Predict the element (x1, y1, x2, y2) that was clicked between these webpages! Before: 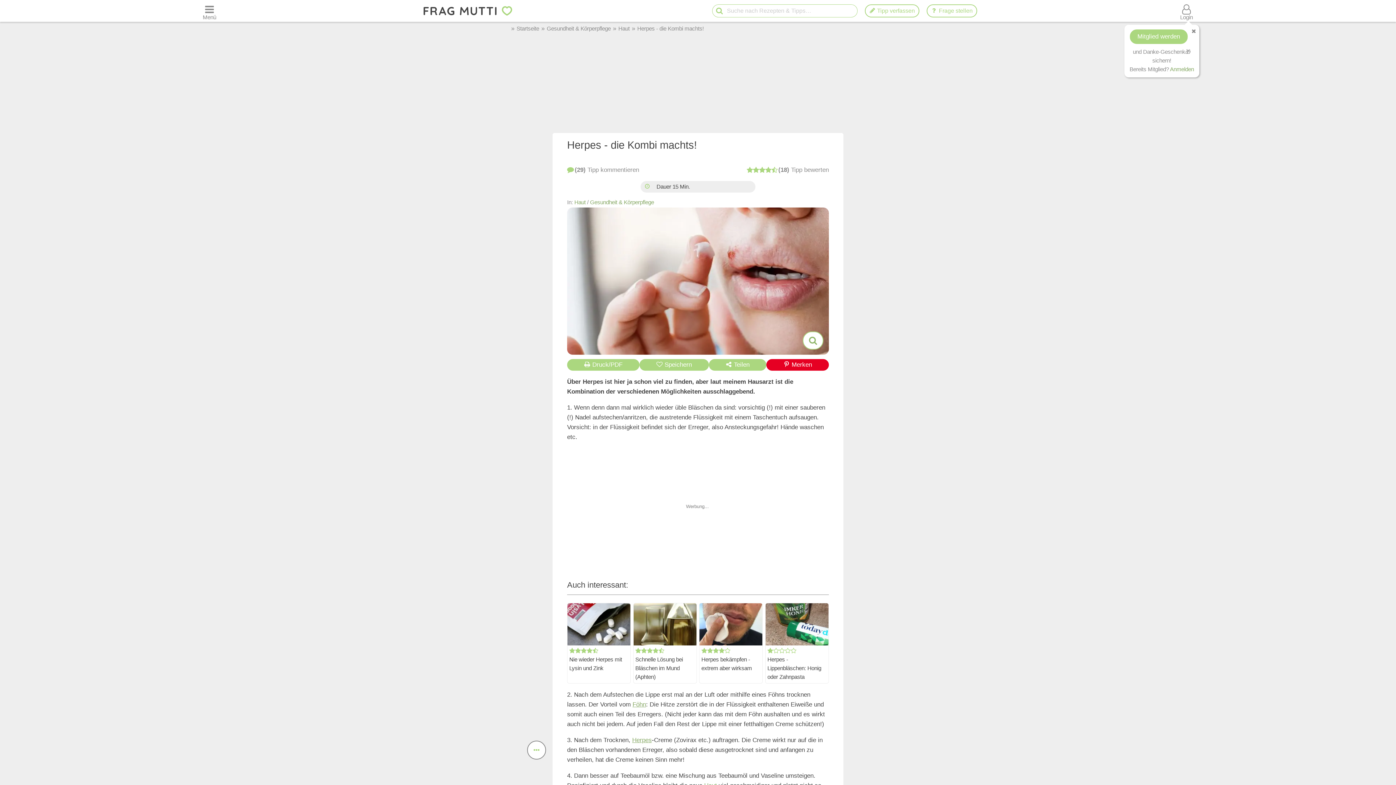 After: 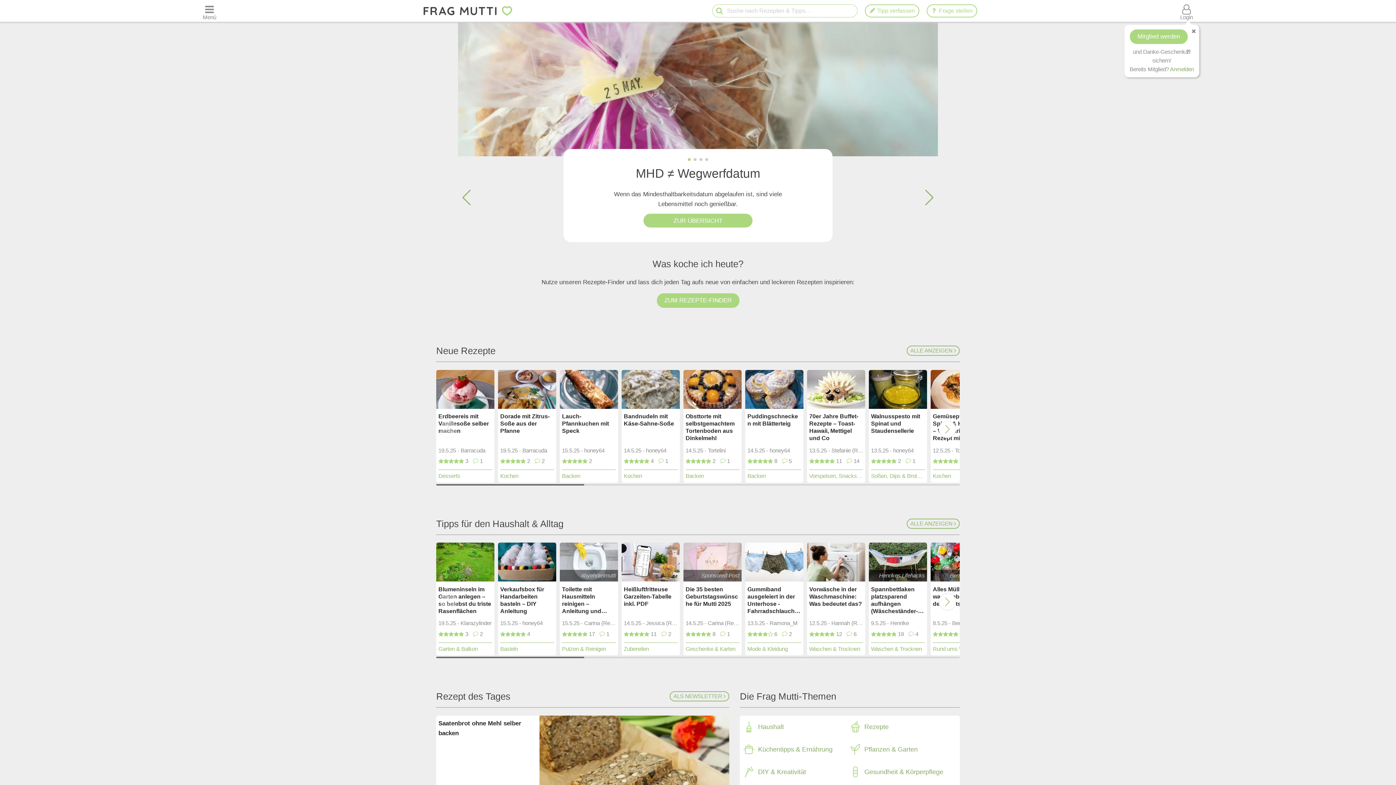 Action: label: Startseite bbox: (516, 25, 539, 31)